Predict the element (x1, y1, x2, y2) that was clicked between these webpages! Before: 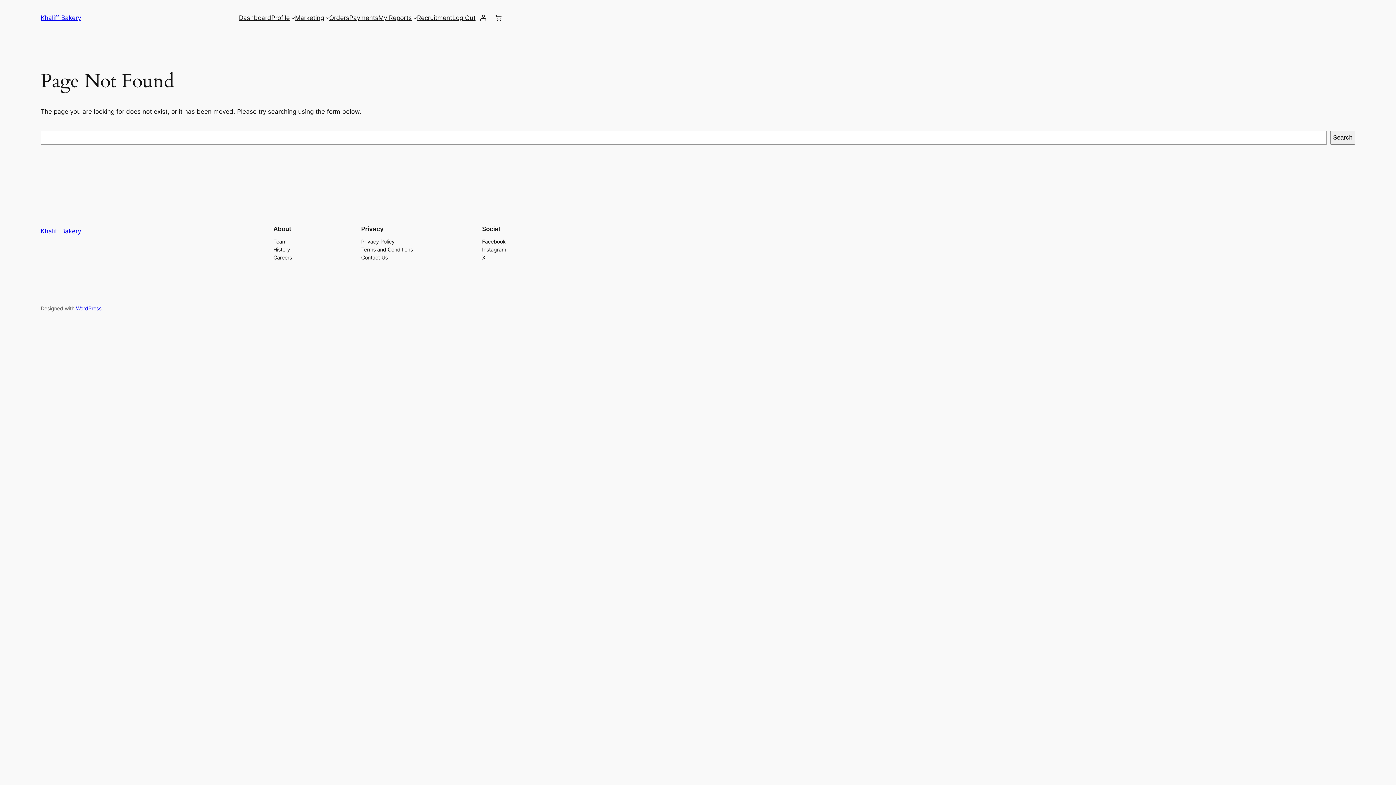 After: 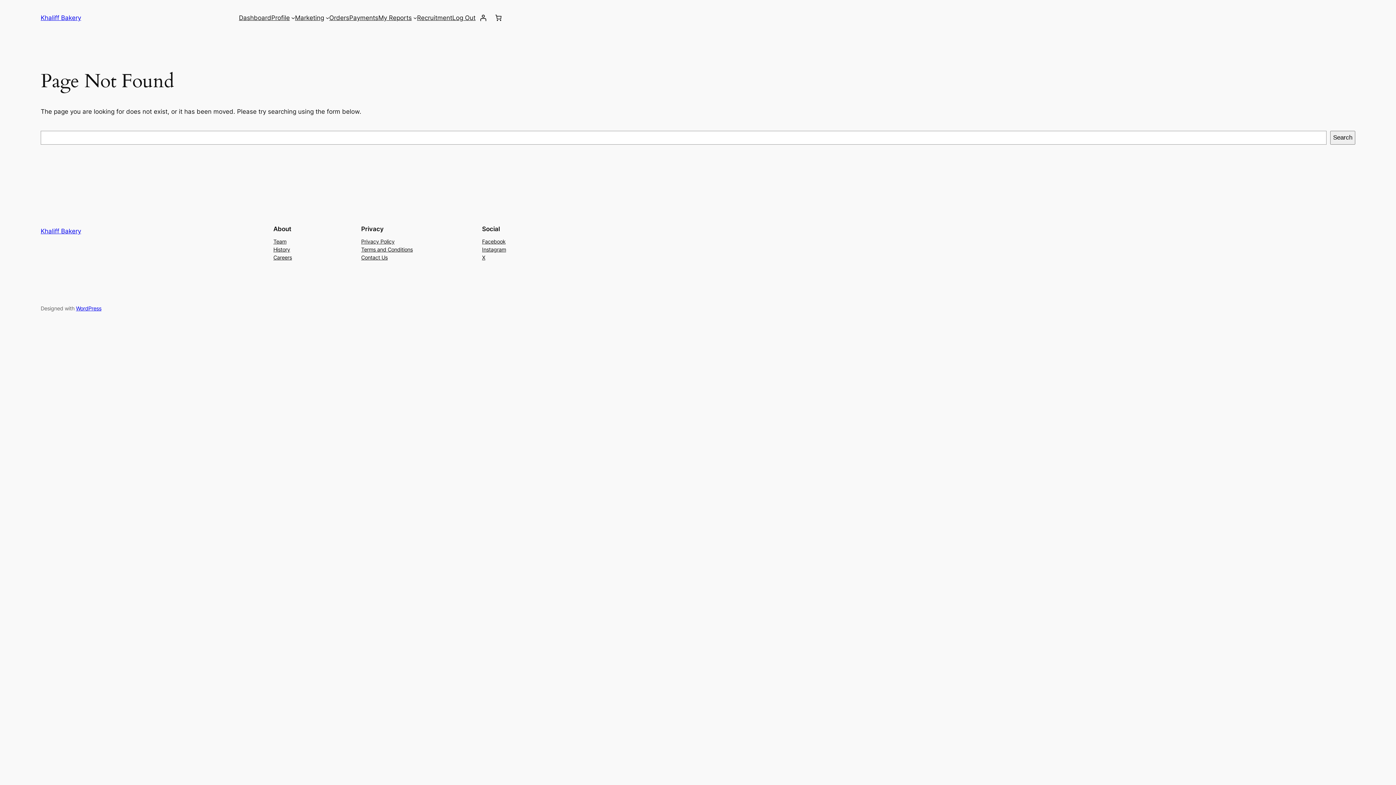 Action: bbox: (40, 14, 81, 21) label: Khaliff Bakery